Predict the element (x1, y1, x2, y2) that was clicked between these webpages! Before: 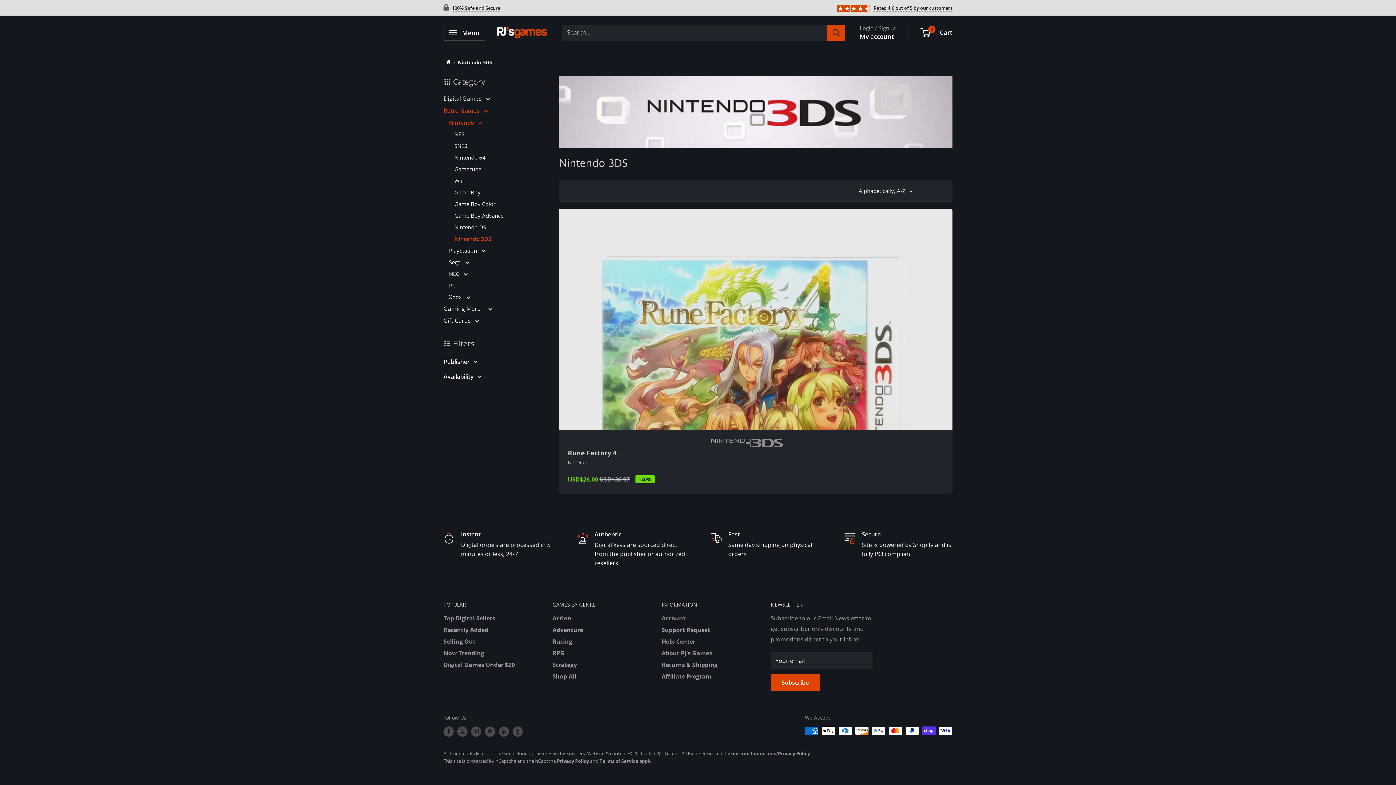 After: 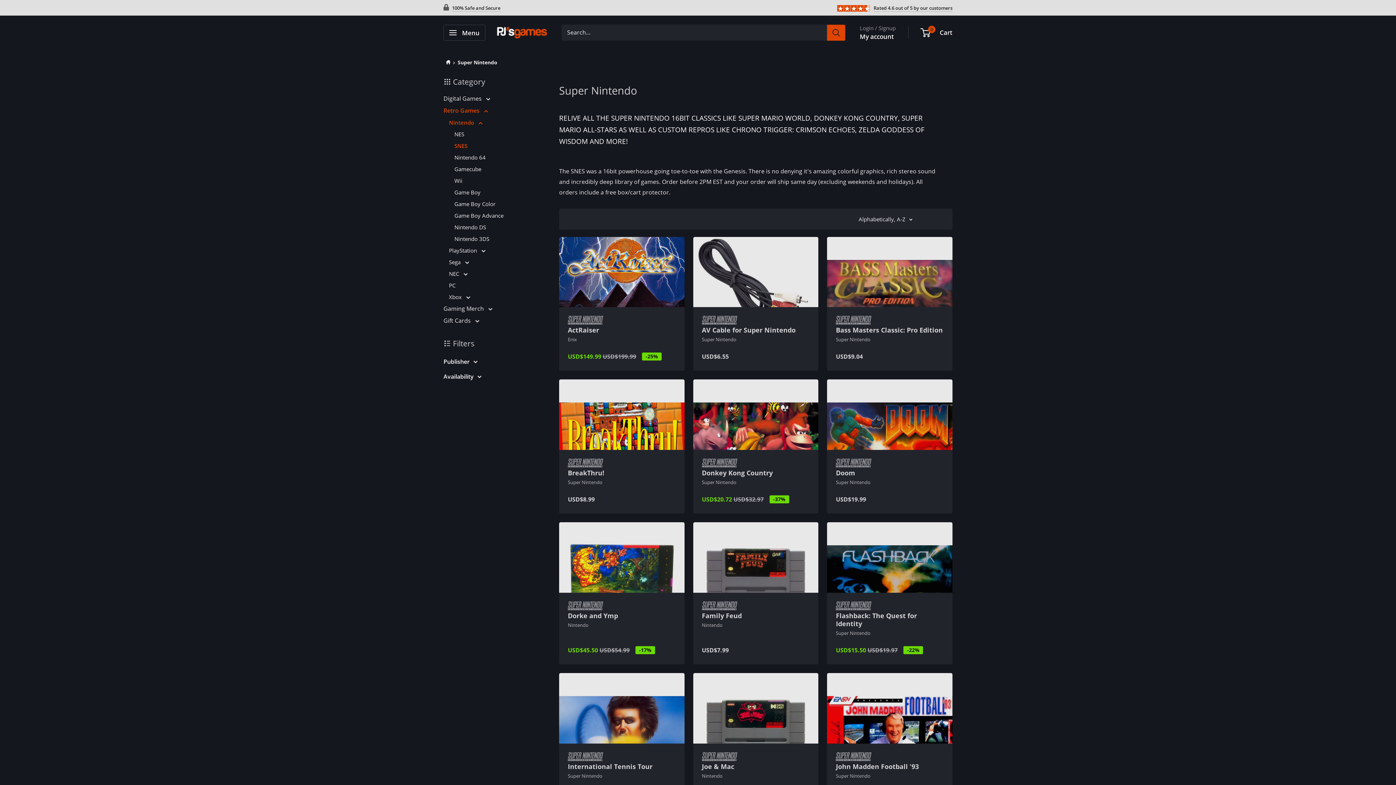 Action: bbox: (454, 140, 548, 151) label: SNES